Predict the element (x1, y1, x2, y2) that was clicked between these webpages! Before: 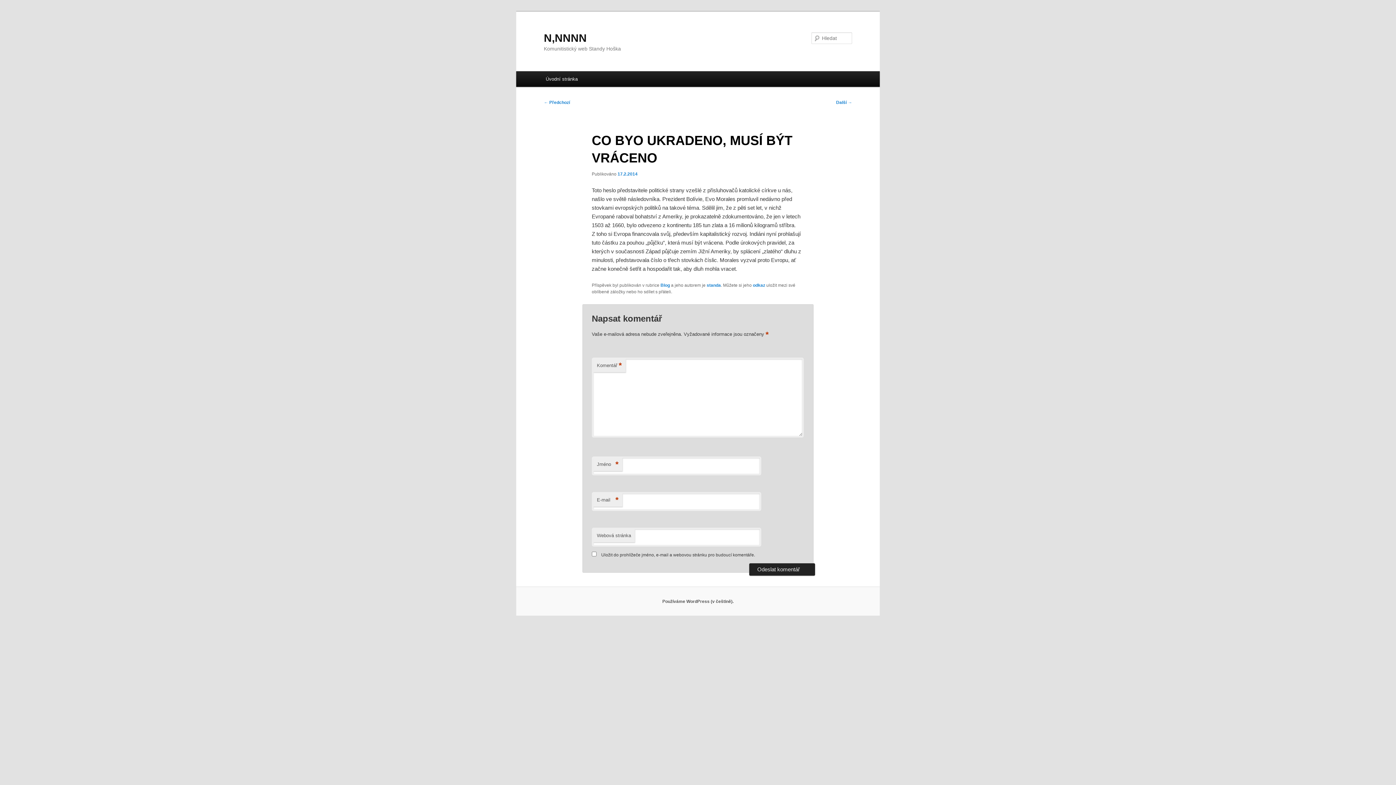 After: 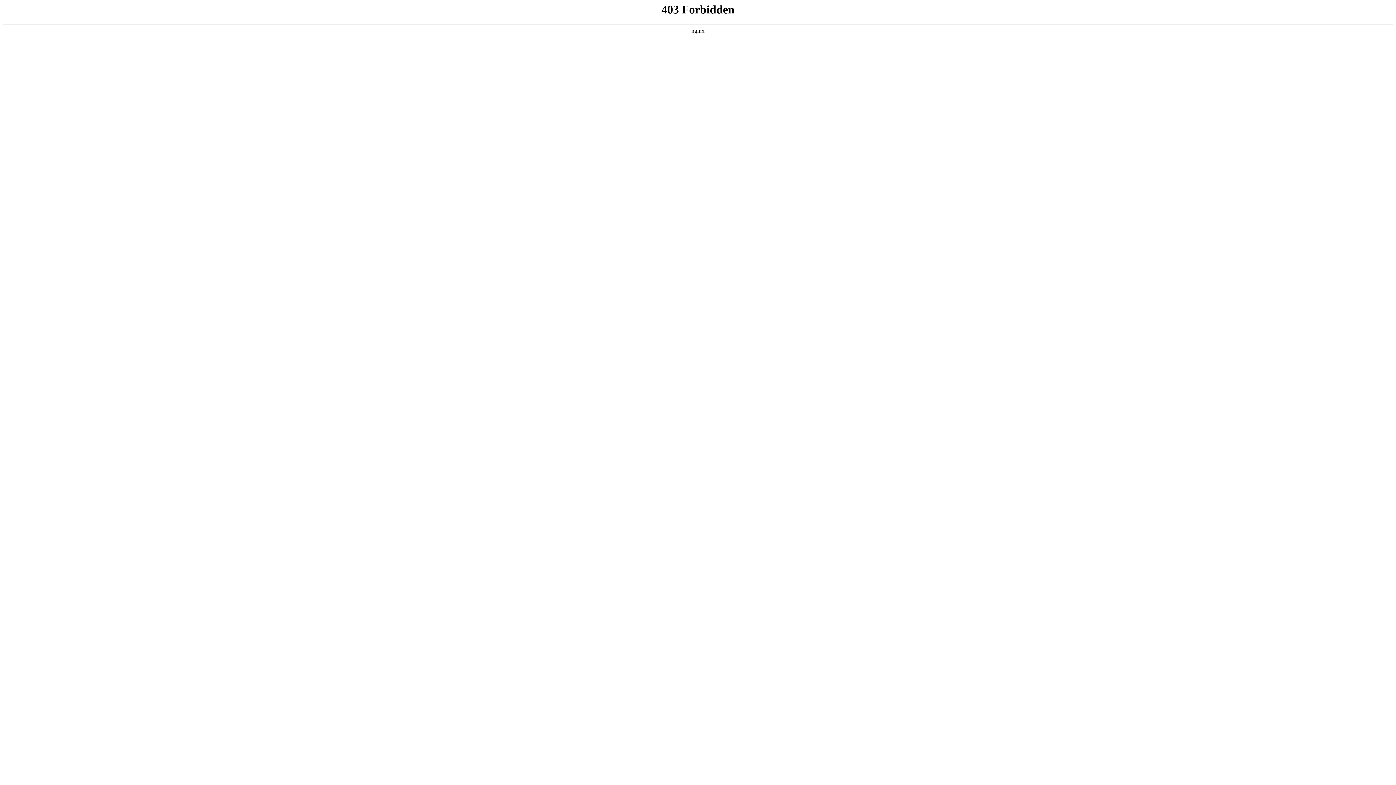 Action: label: Používáme WordPress (v češtině). bbox: (662, 599, 733, 604)